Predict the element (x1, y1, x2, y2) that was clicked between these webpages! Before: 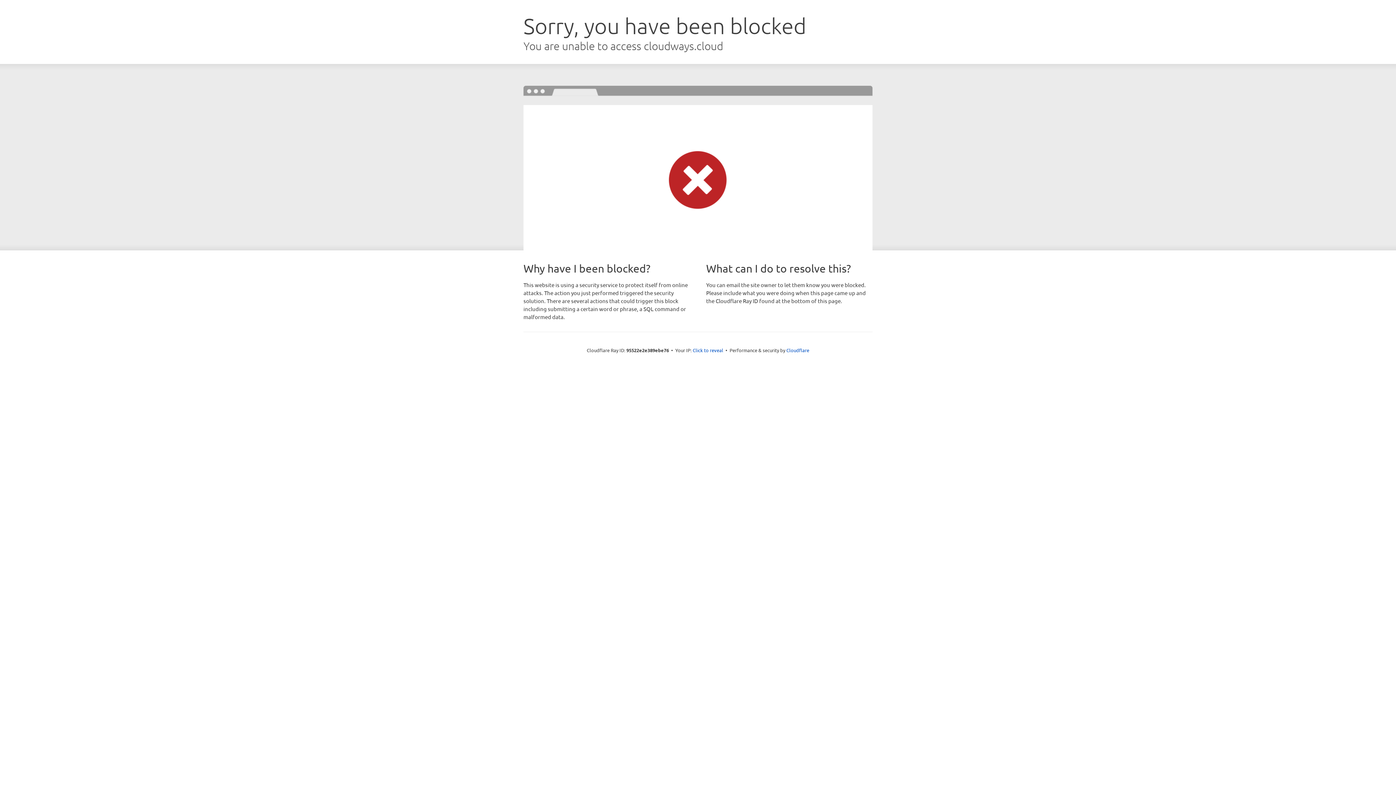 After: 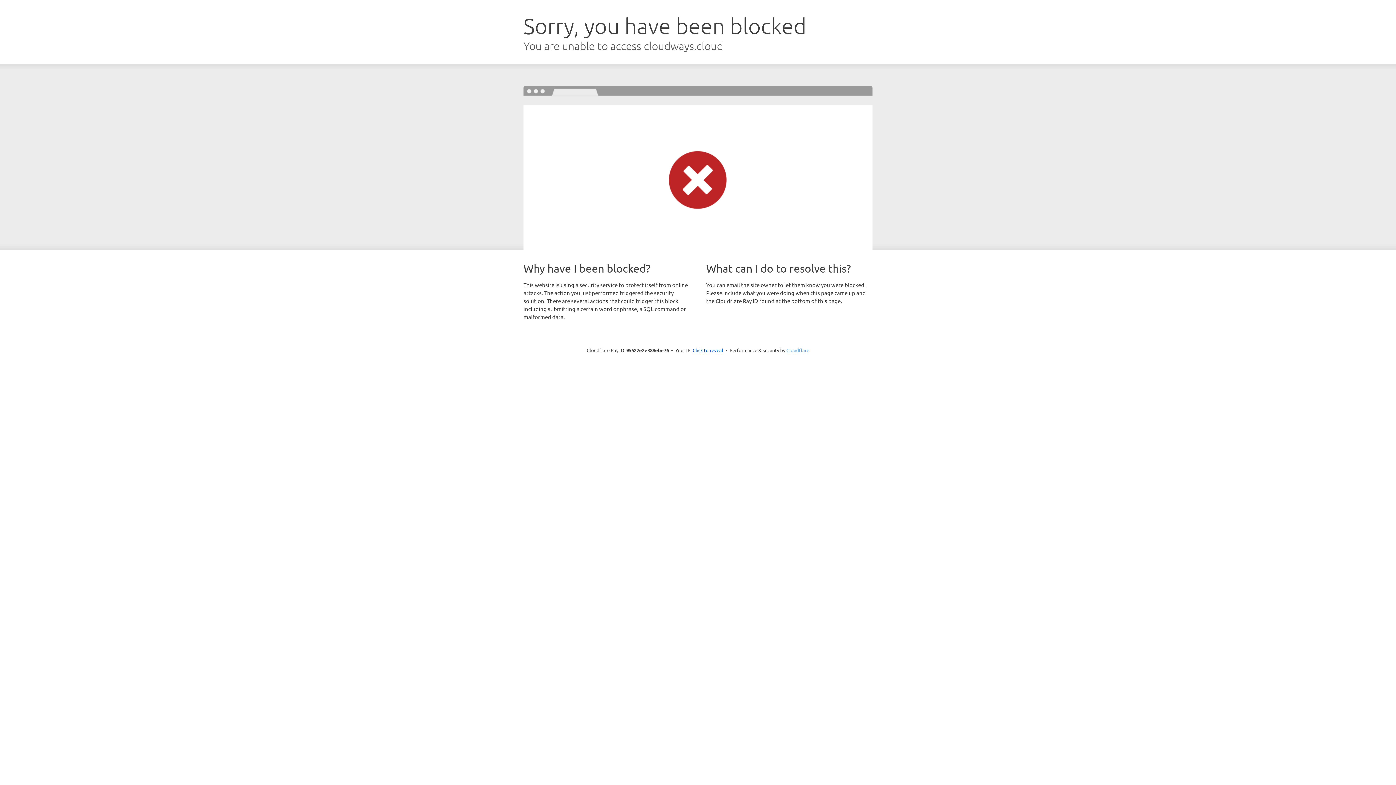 Action: label: Cloudflare bbox: (786, 347, 809, 353)